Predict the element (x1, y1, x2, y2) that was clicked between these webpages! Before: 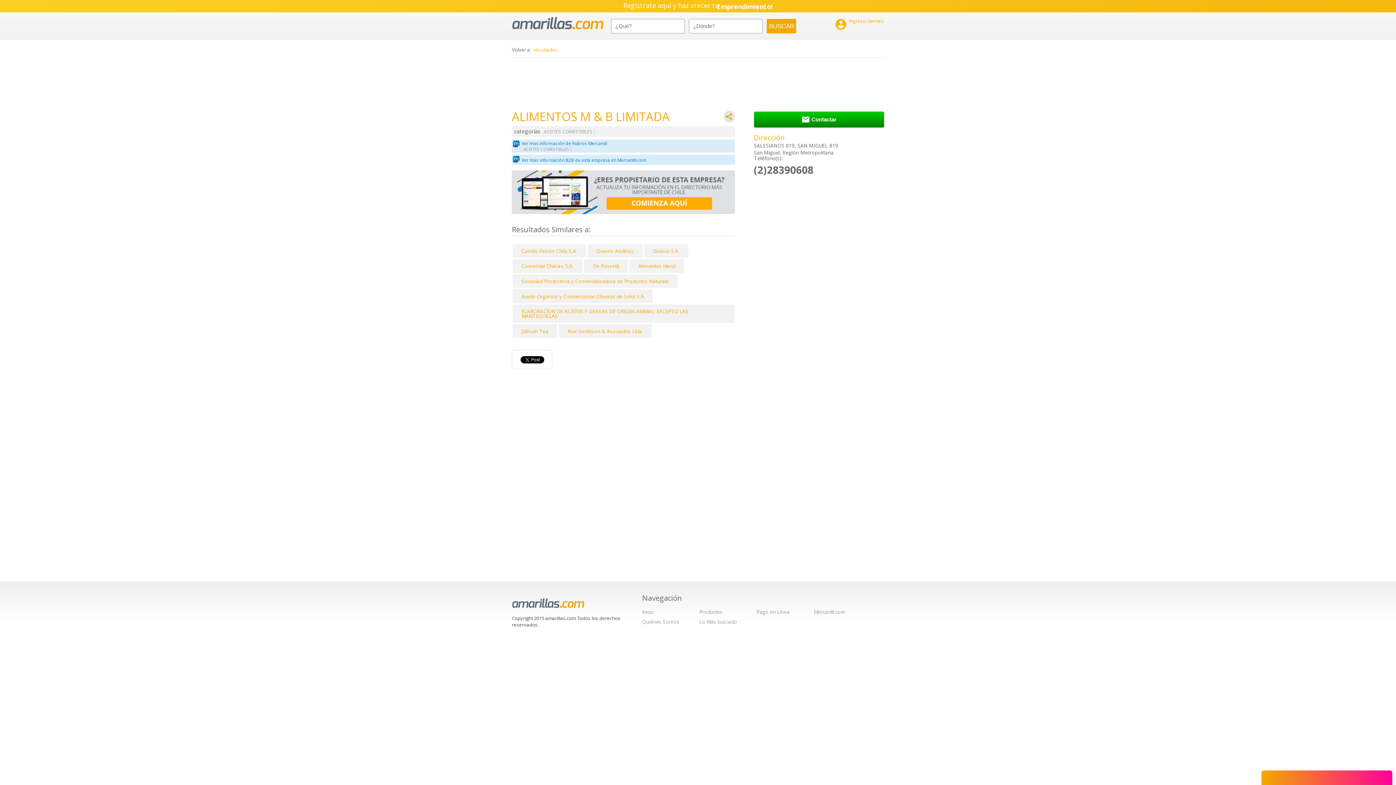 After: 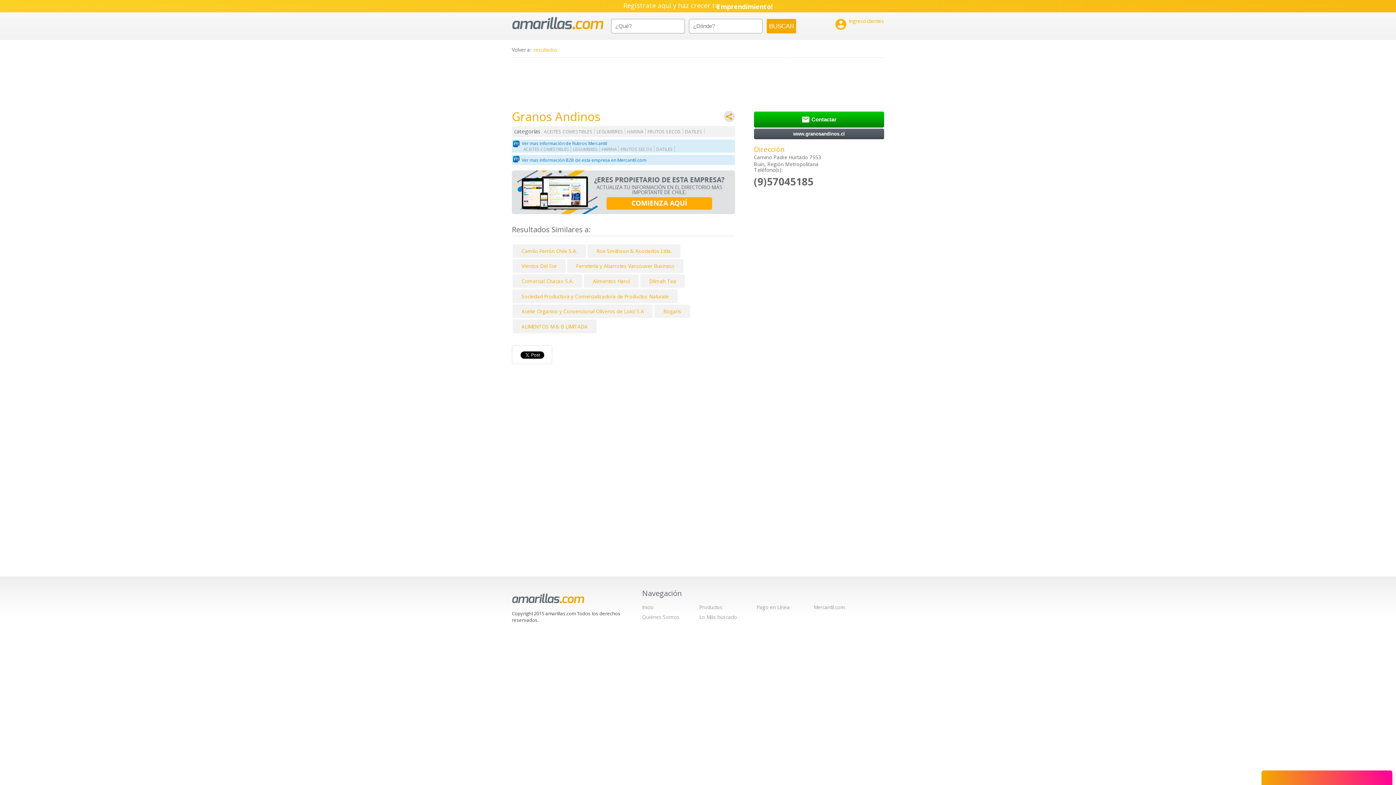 Action: label: Granos Andinos bbox: (596, 247, 634, 254)